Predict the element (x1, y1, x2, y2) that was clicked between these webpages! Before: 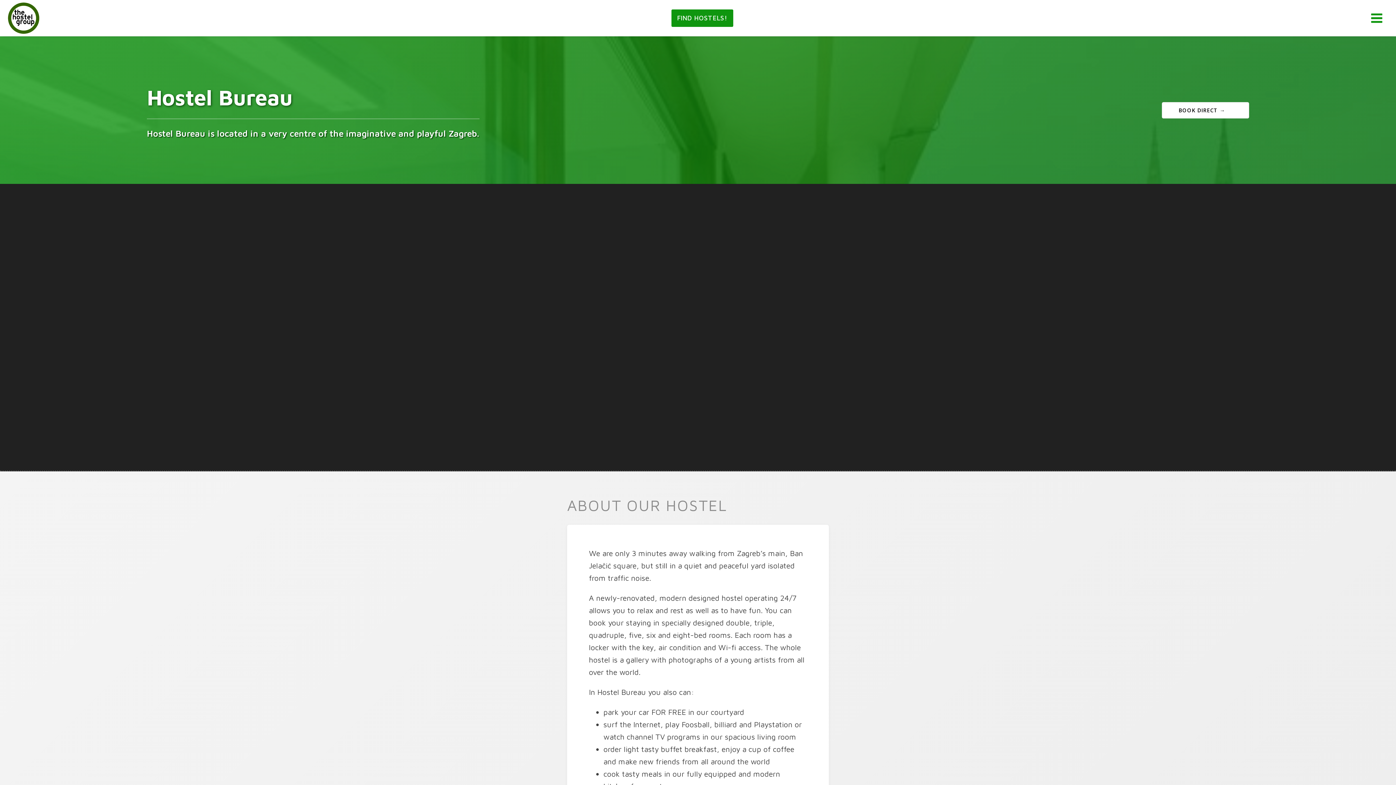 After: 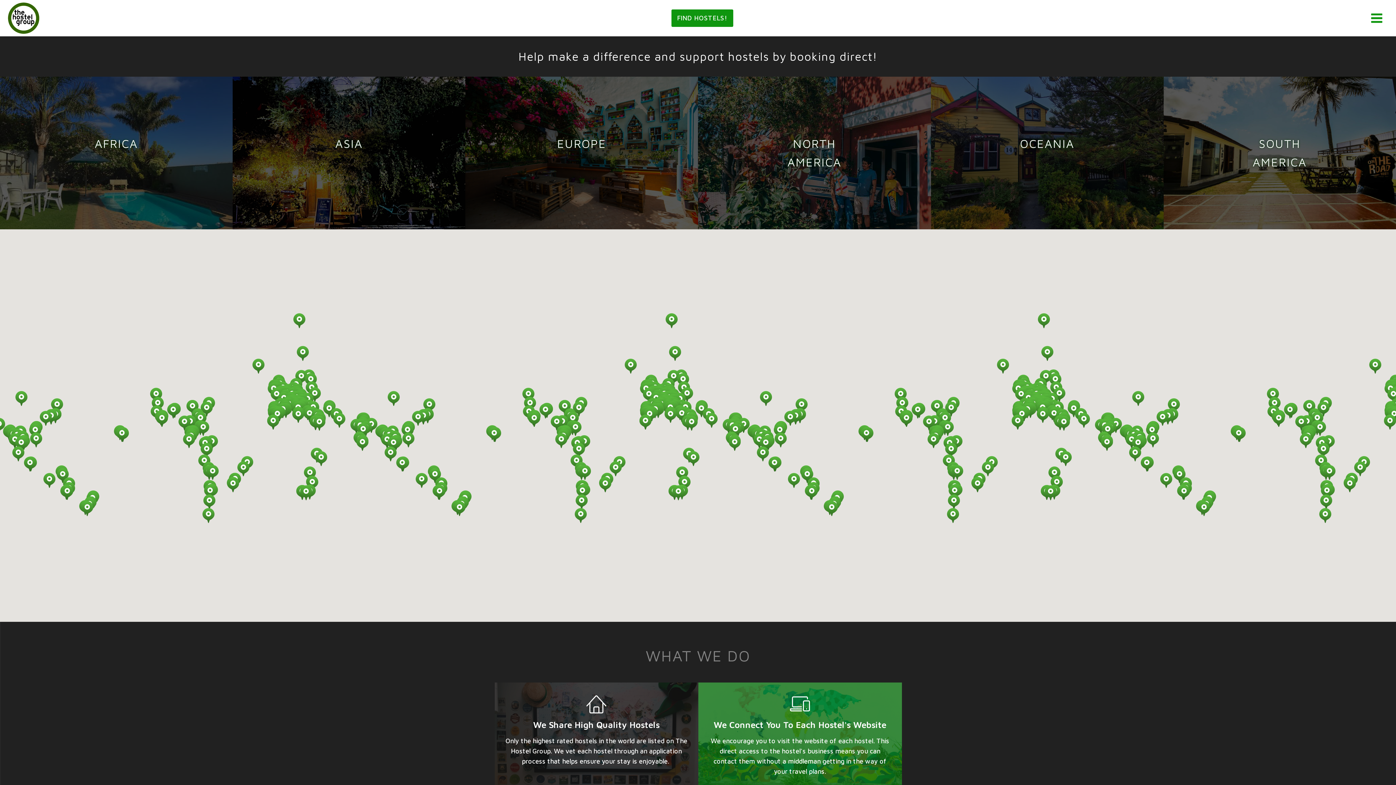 Action: bbox: (7, -1, 40, 38)